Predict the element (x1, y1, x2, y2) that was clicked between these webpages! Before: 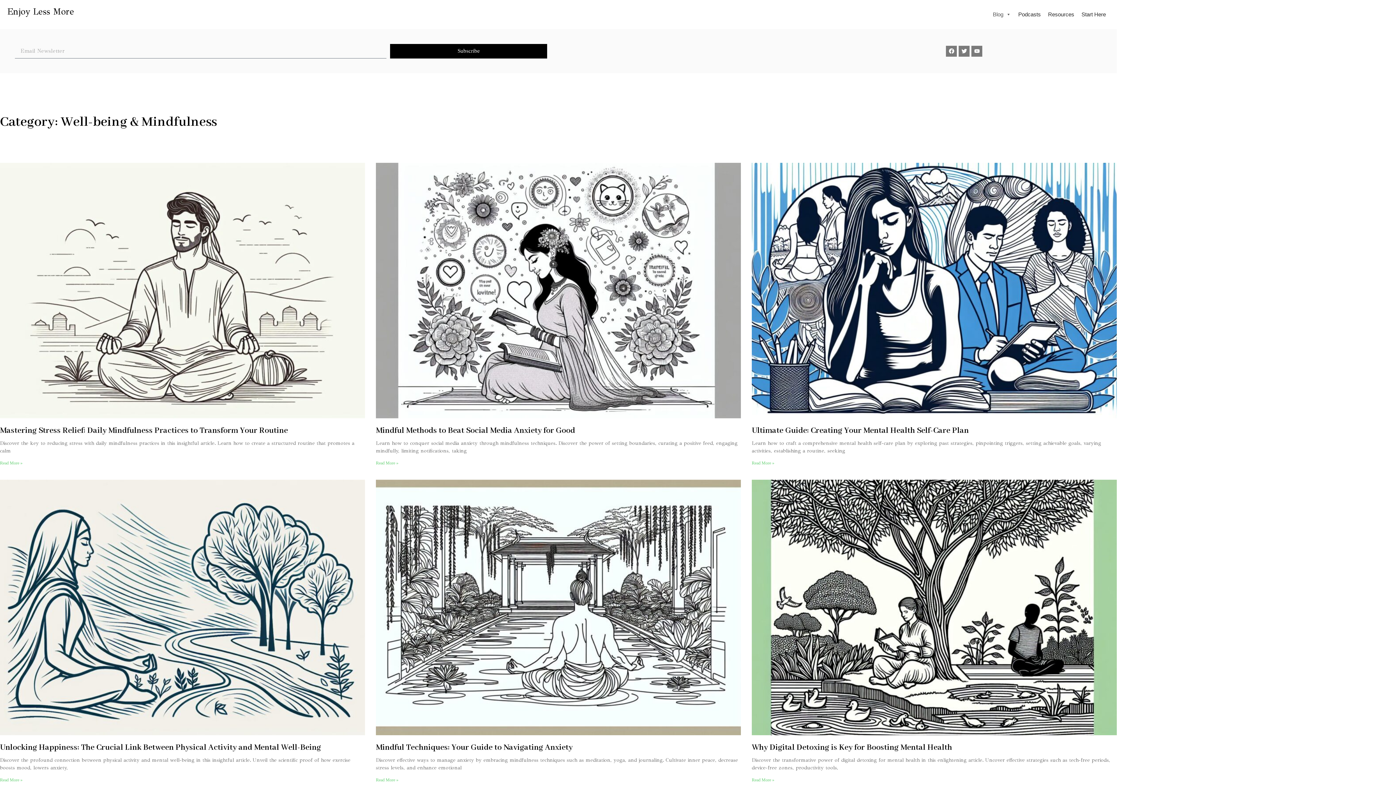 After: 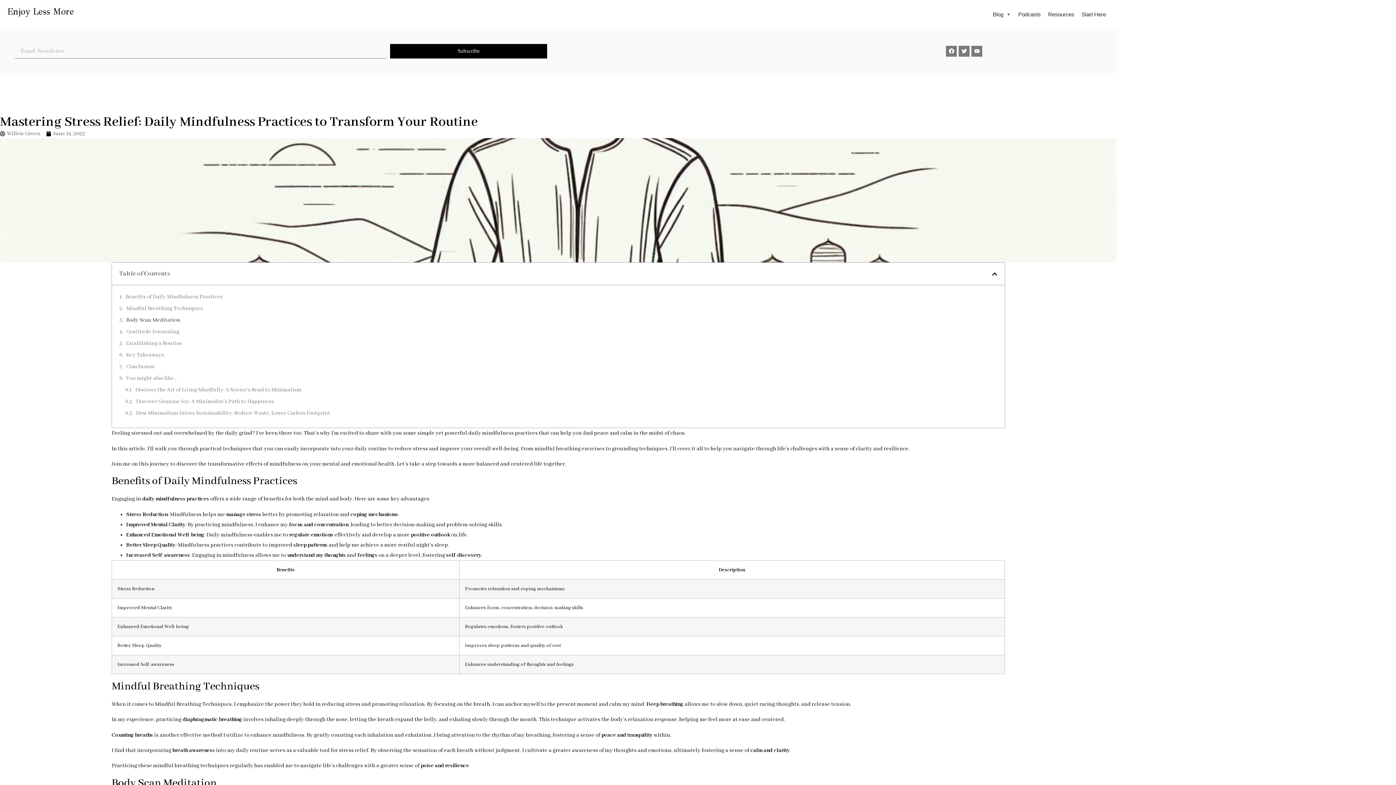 Action: bbox: (0, 425, 288, 436) label: Mastering Stress Relief: Daily Mindfulness Practices to Transform Your Routine